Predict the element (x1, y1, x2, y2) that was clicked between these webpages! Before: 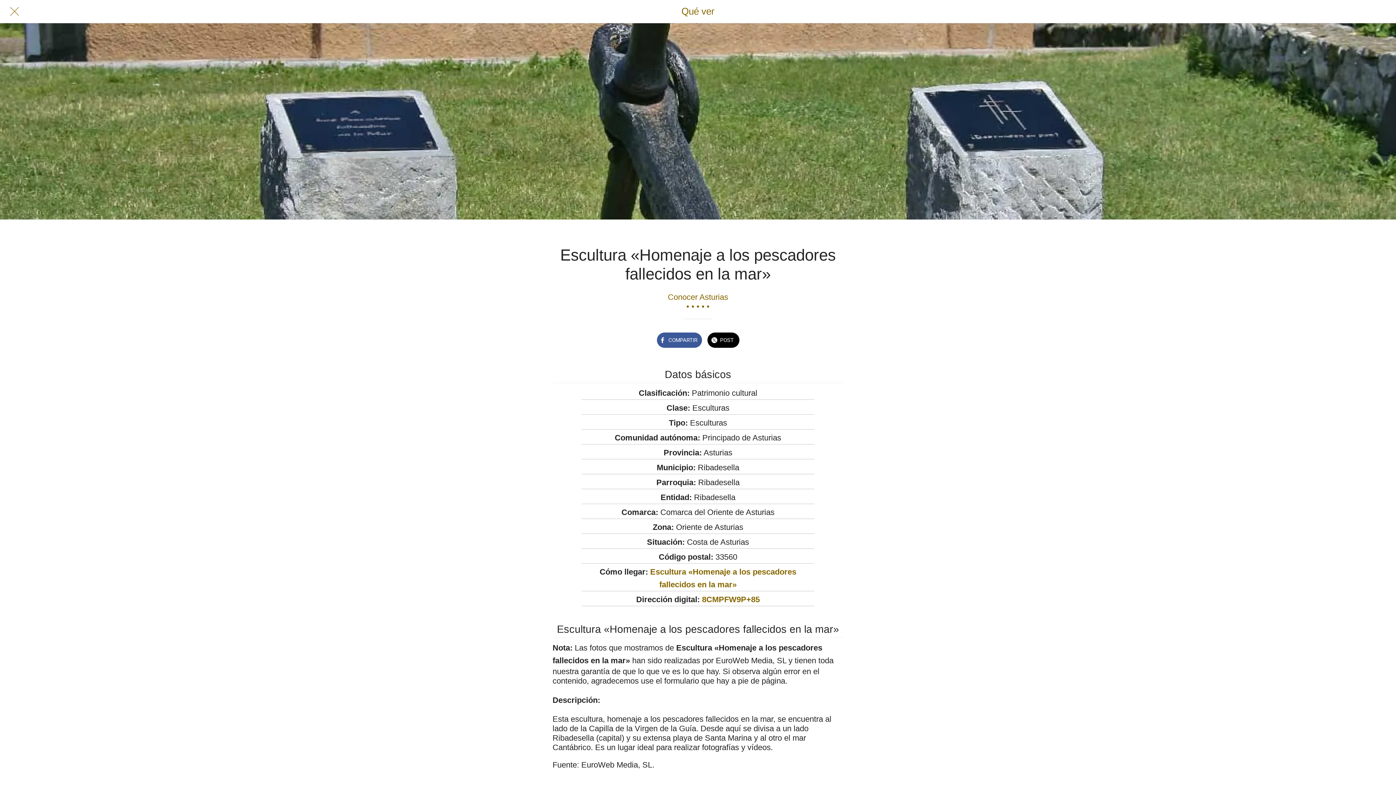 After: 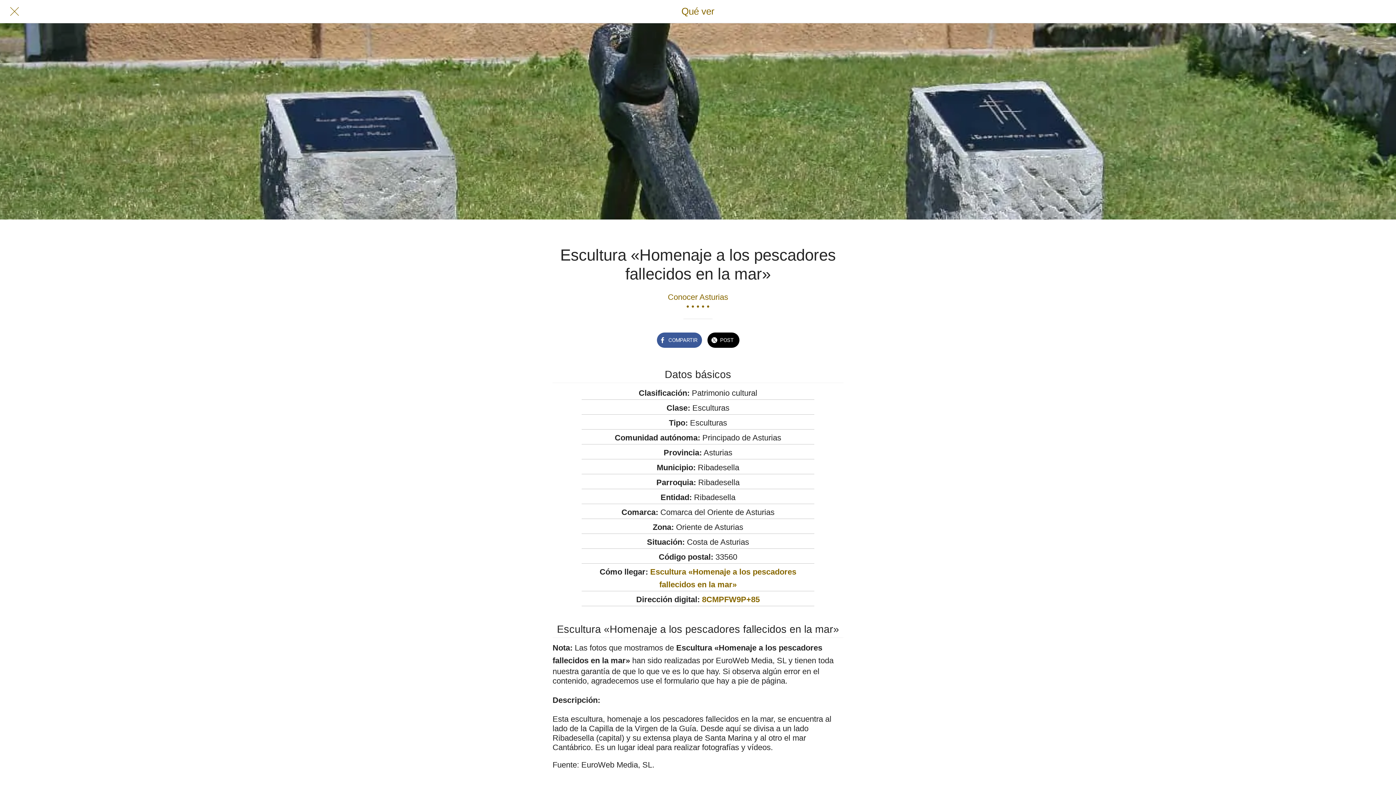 Action: label: 8CMPFW9P+85 bbox: (702, 595, 760, 604)